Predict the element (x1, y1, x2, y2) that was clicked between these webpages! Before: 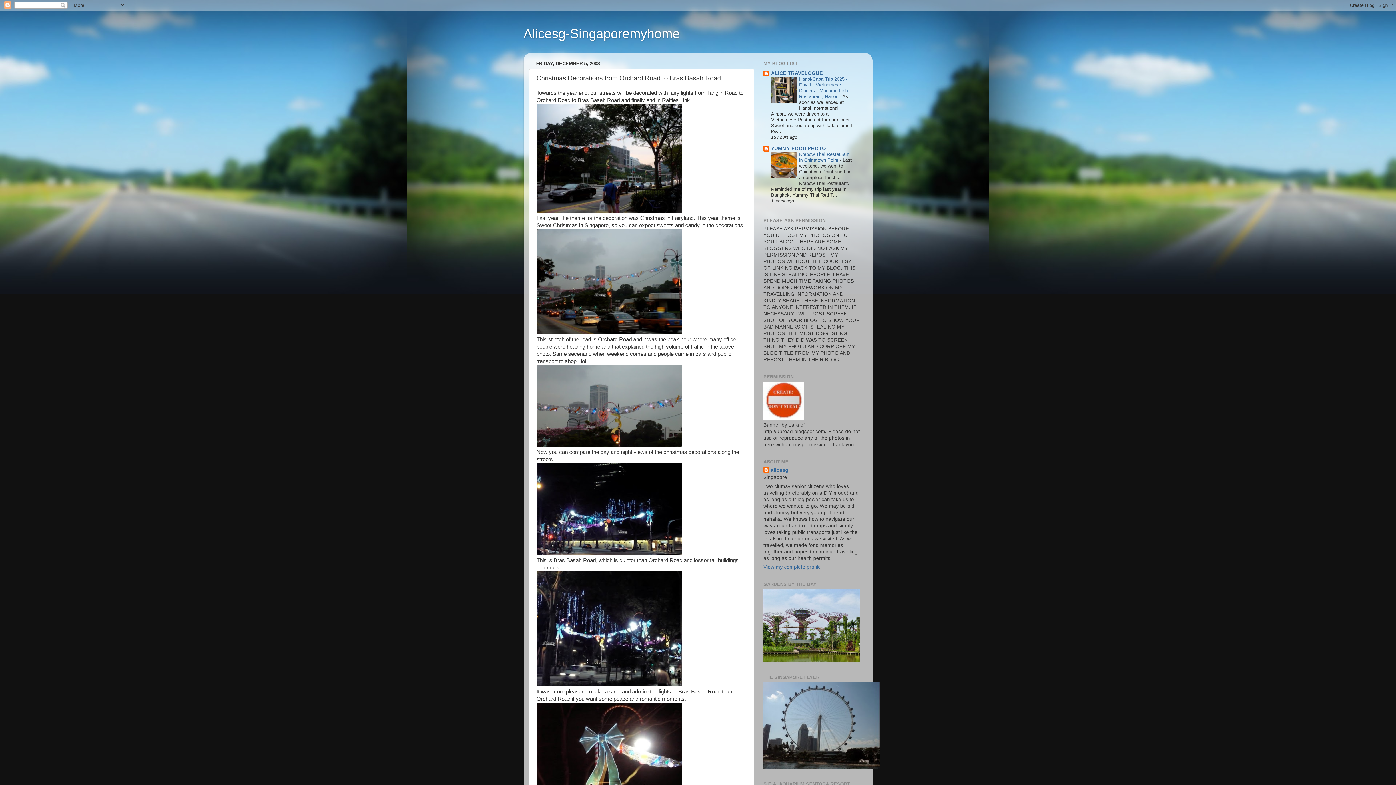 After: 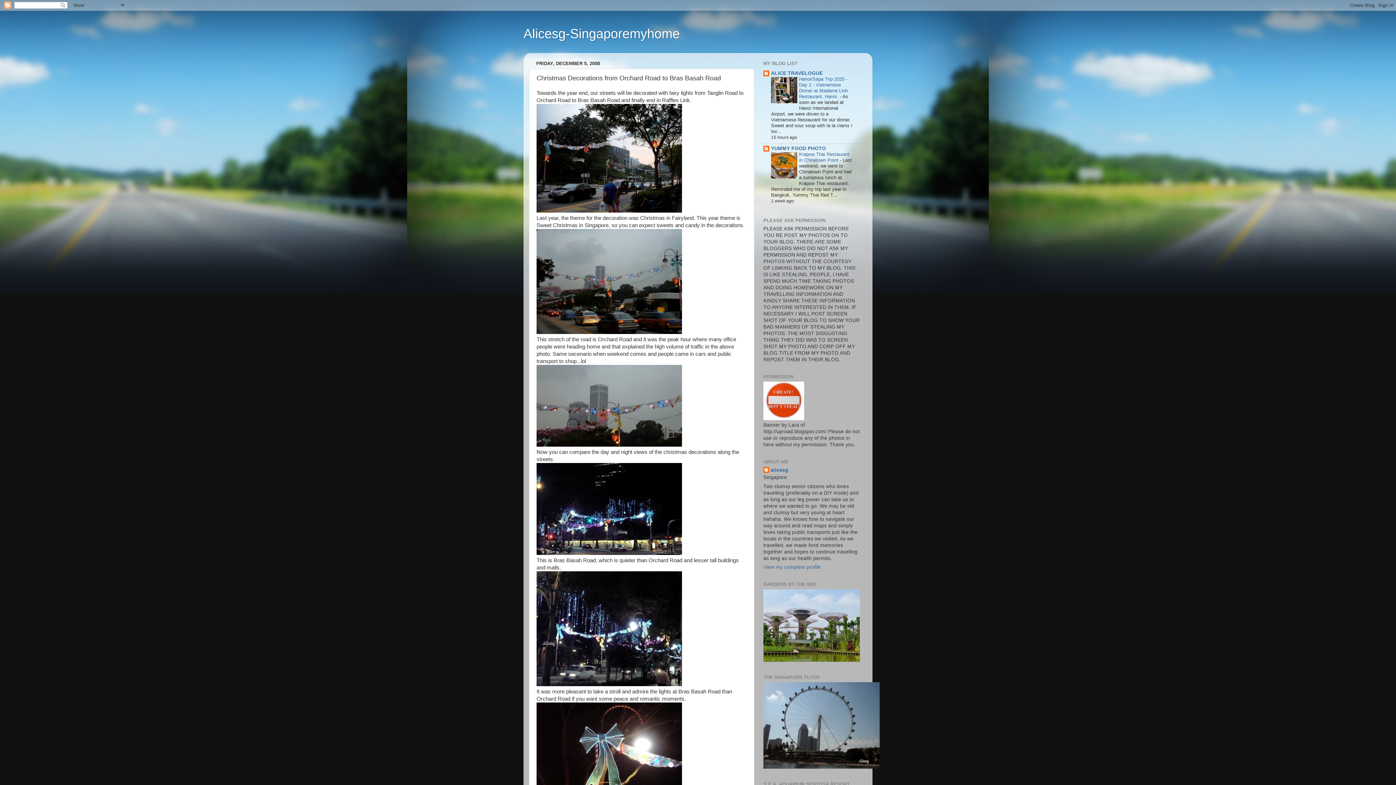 Action: bbox: (771, 98, 797, 104)